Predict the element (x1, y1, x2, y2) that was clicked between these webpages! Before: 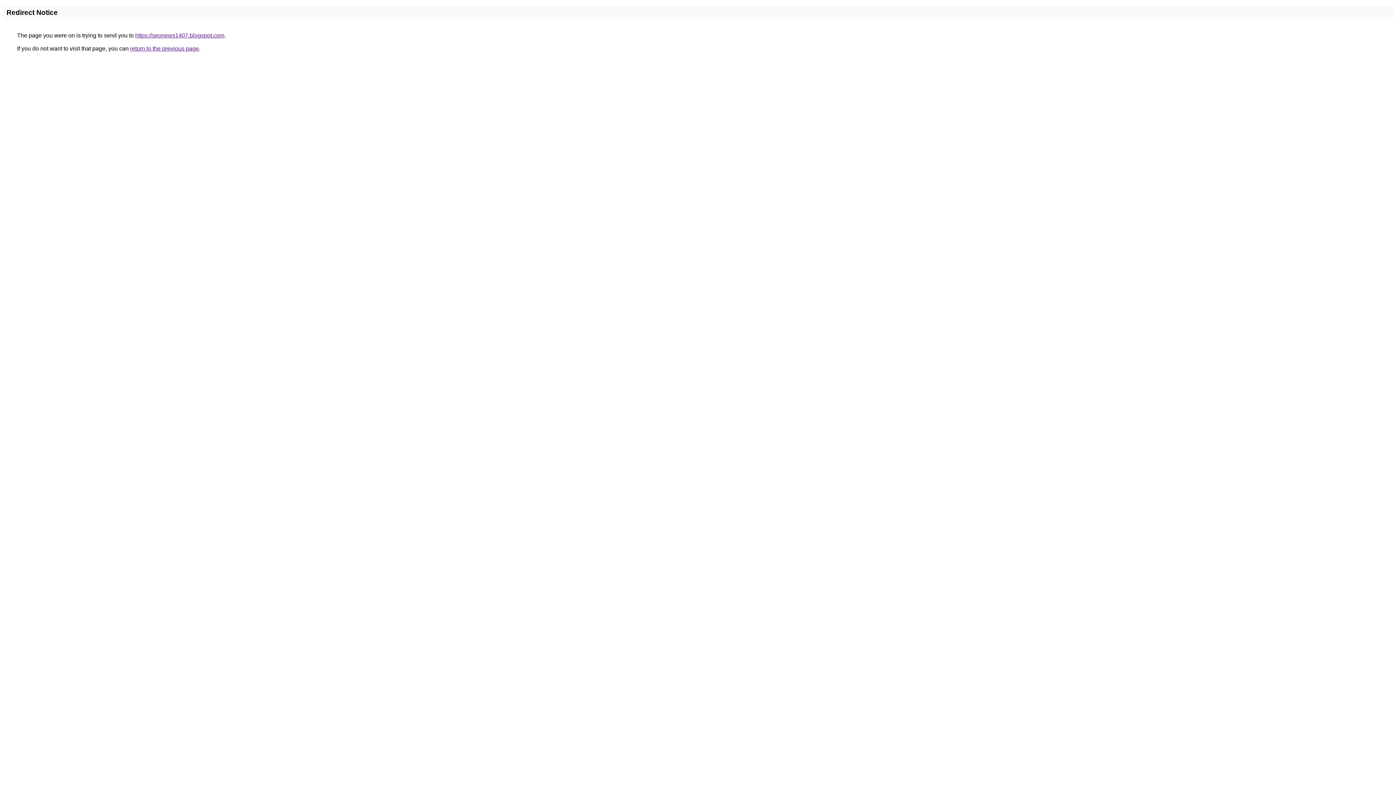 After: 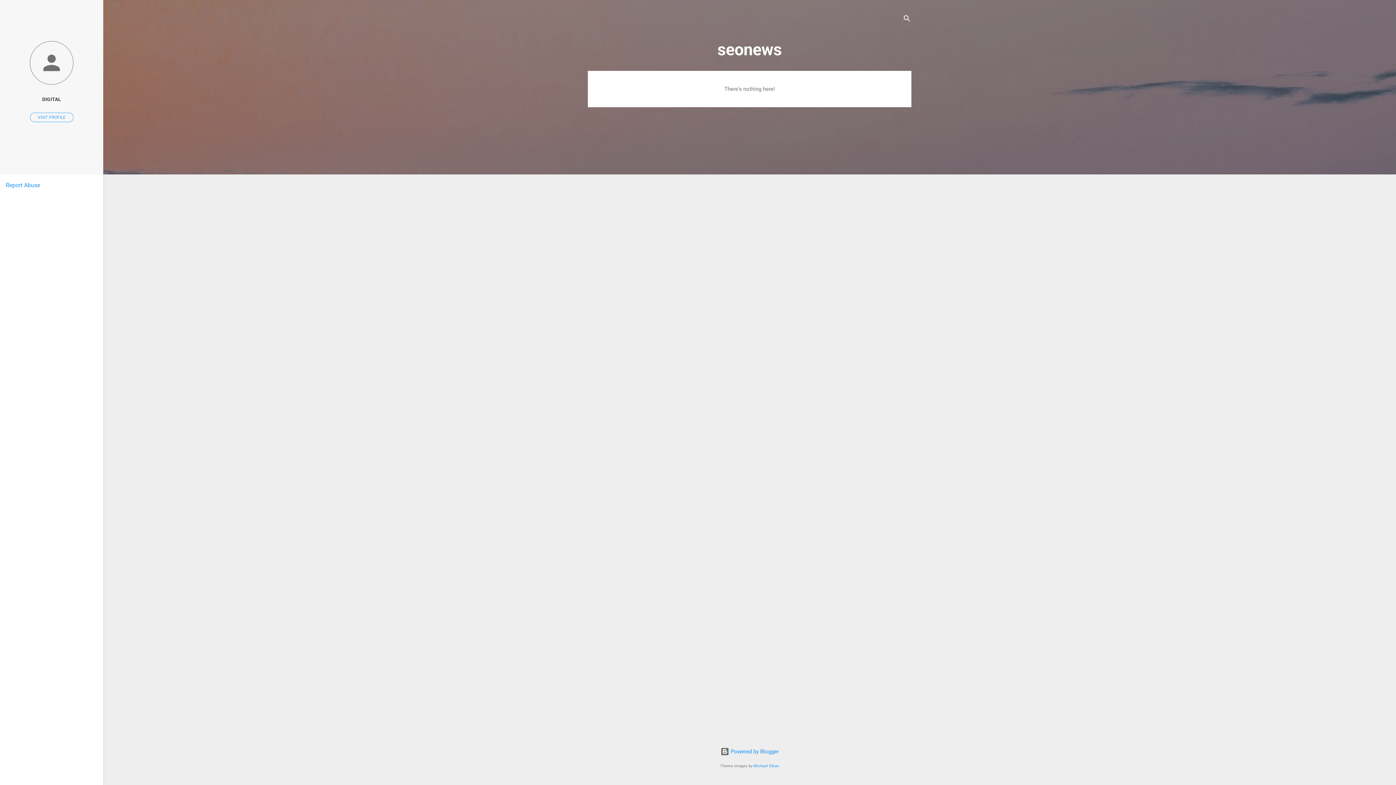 Action: label: https://seonews1407.blogspot.com bbox: (135, 32, 224, 38)